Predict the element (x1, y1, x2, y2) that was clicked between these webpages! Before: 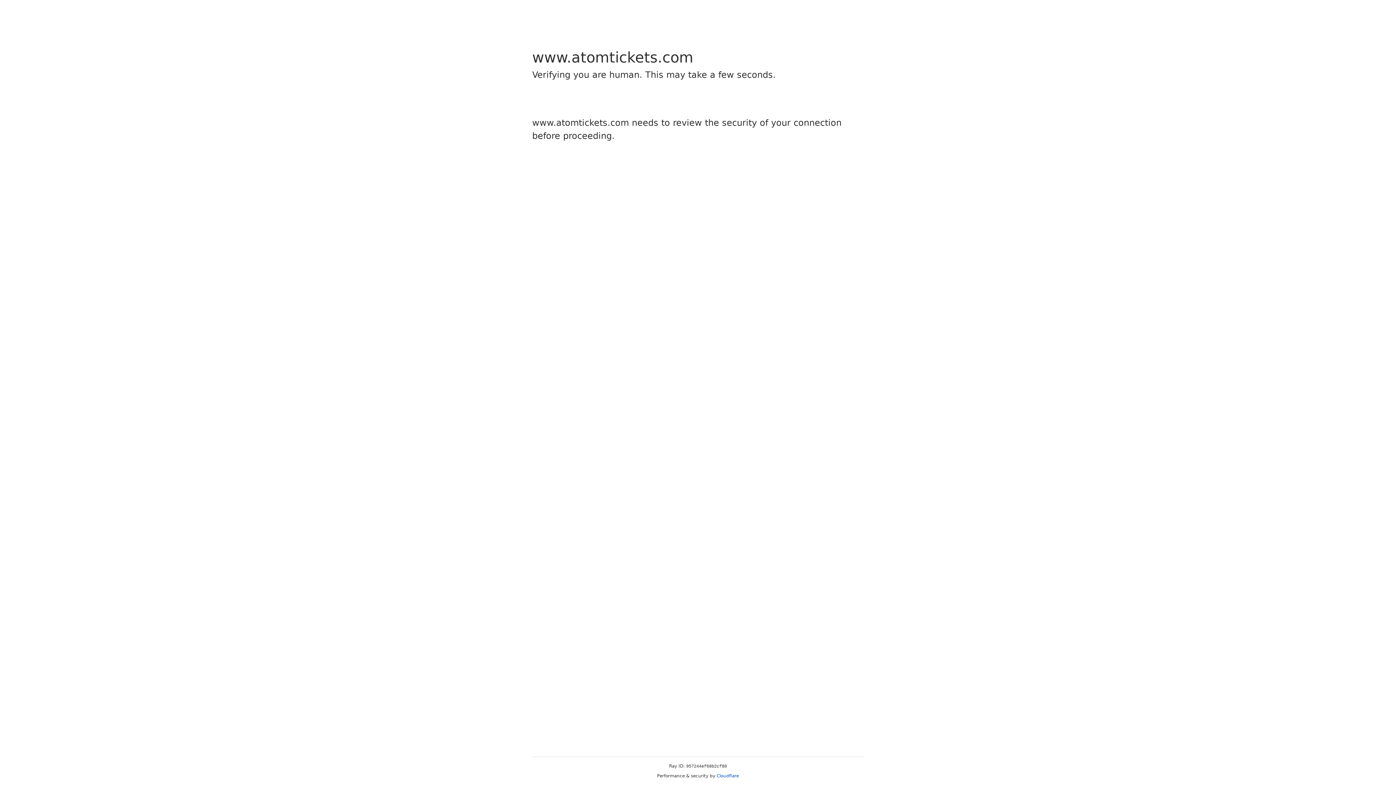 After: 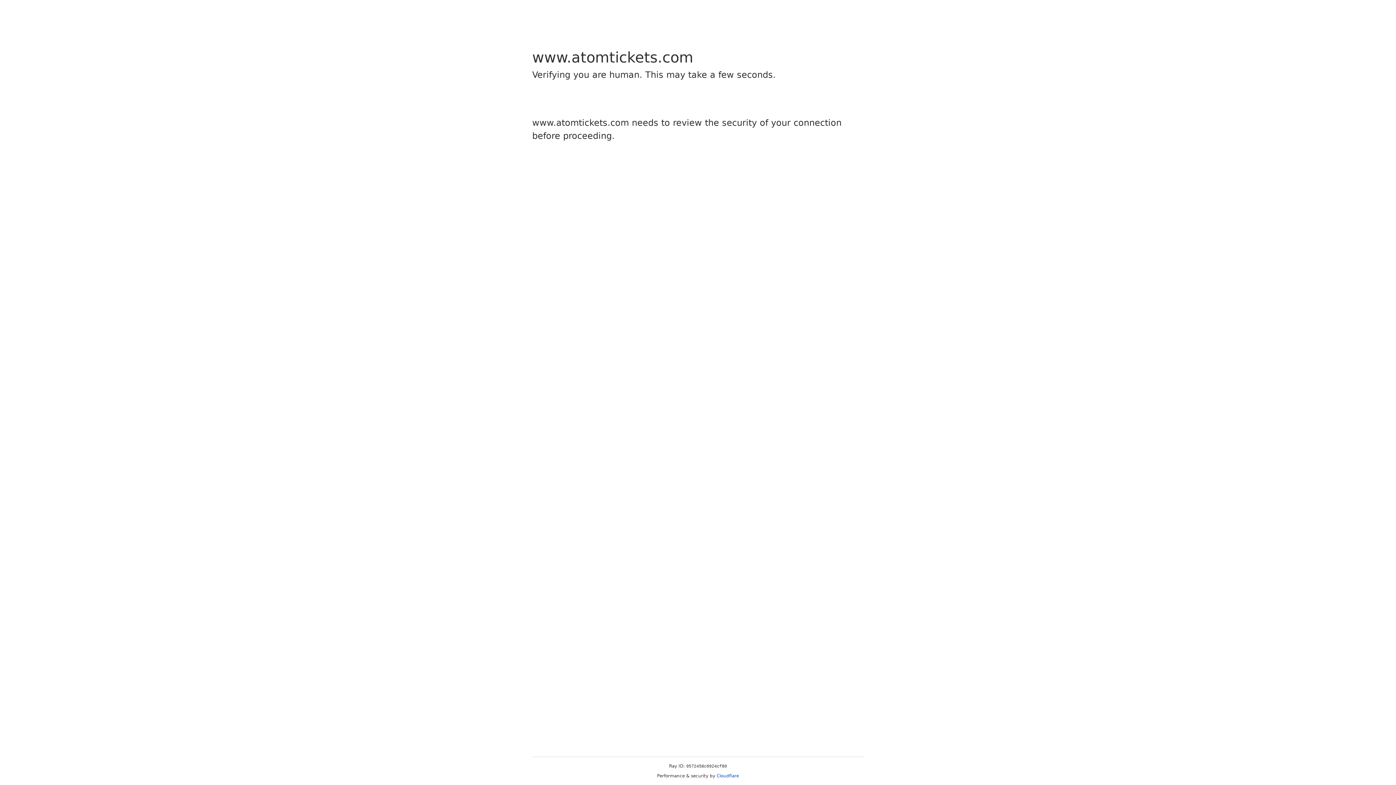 Action: label: Cloudflare bbox: (716, 773, 739, 778)